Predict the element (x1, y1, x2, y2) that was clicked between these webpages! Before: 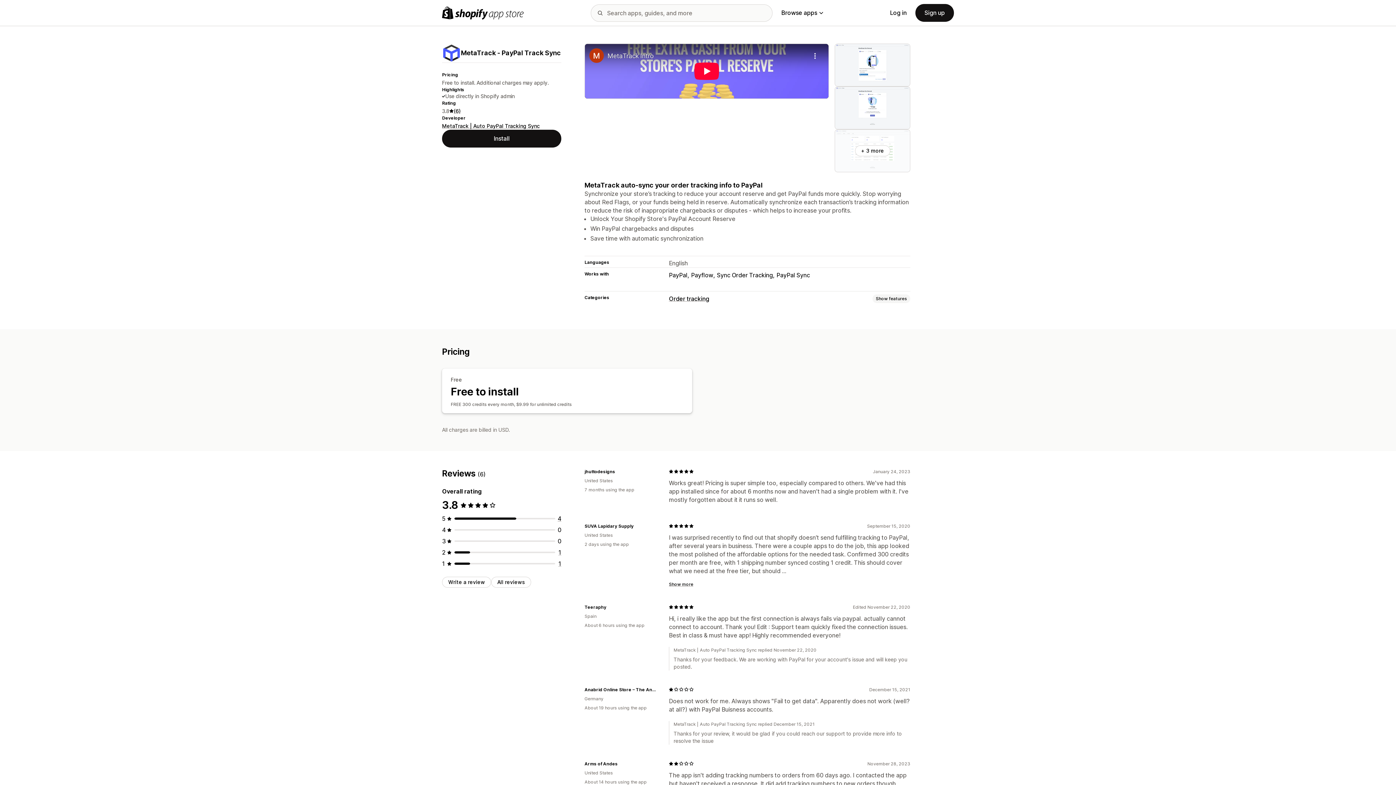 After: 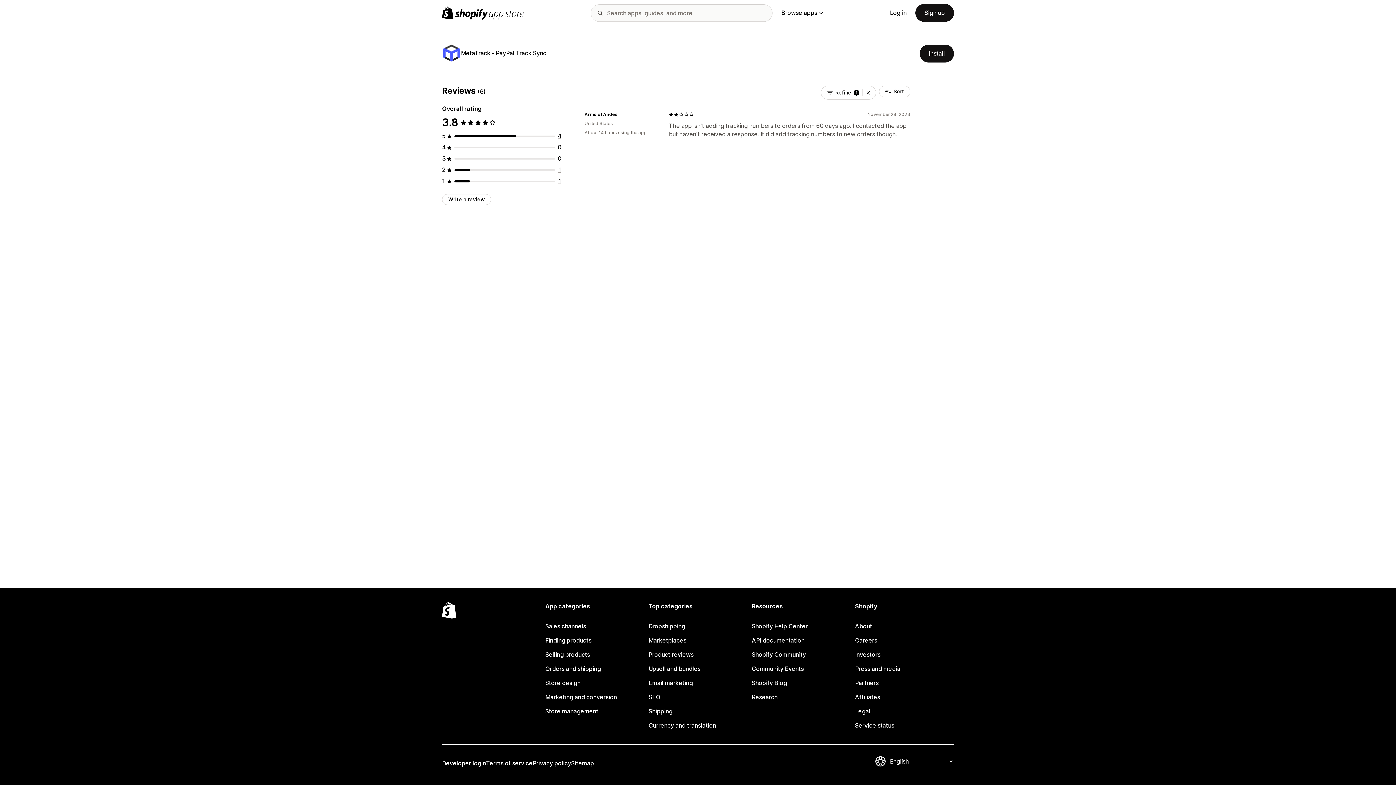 Action: bbox: (558, 548, 561, 556) label: 1 total reviews